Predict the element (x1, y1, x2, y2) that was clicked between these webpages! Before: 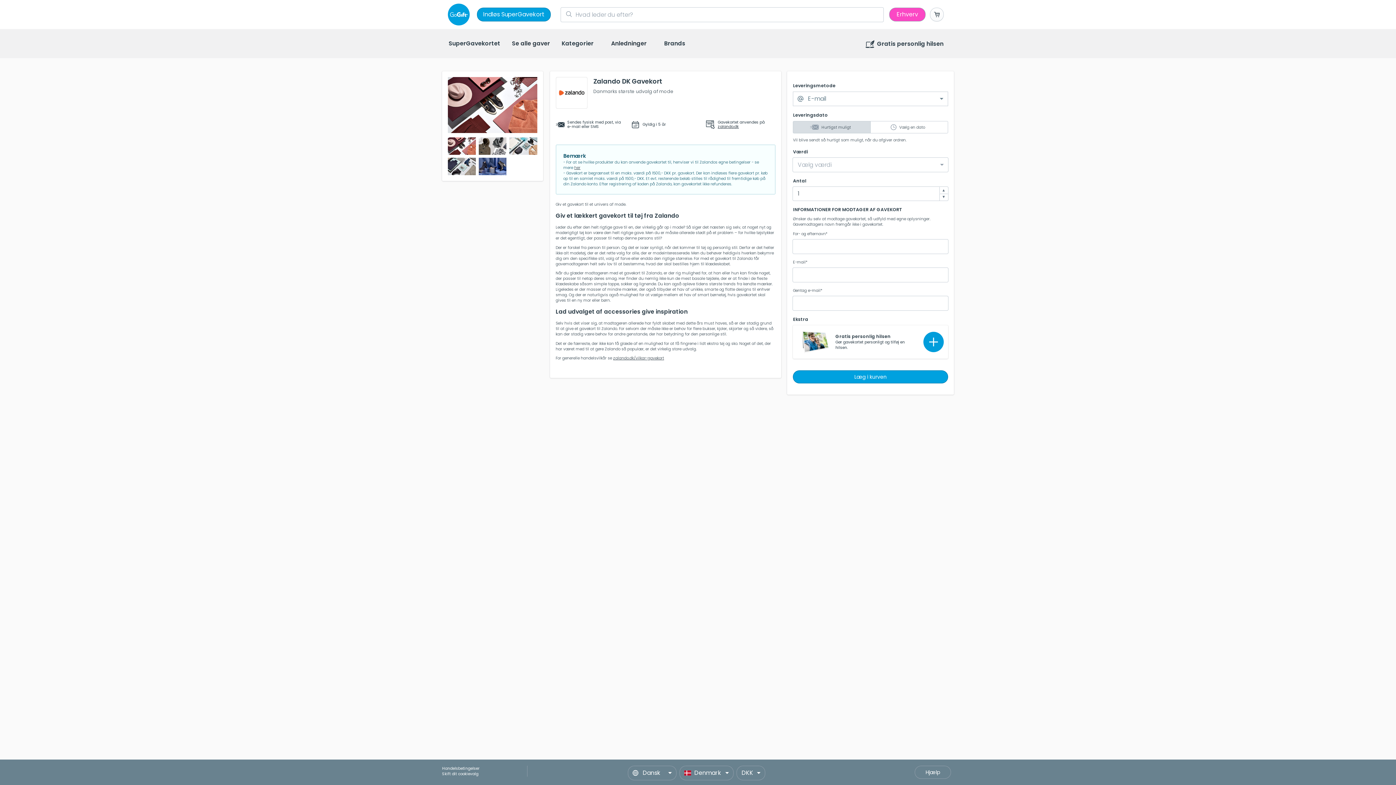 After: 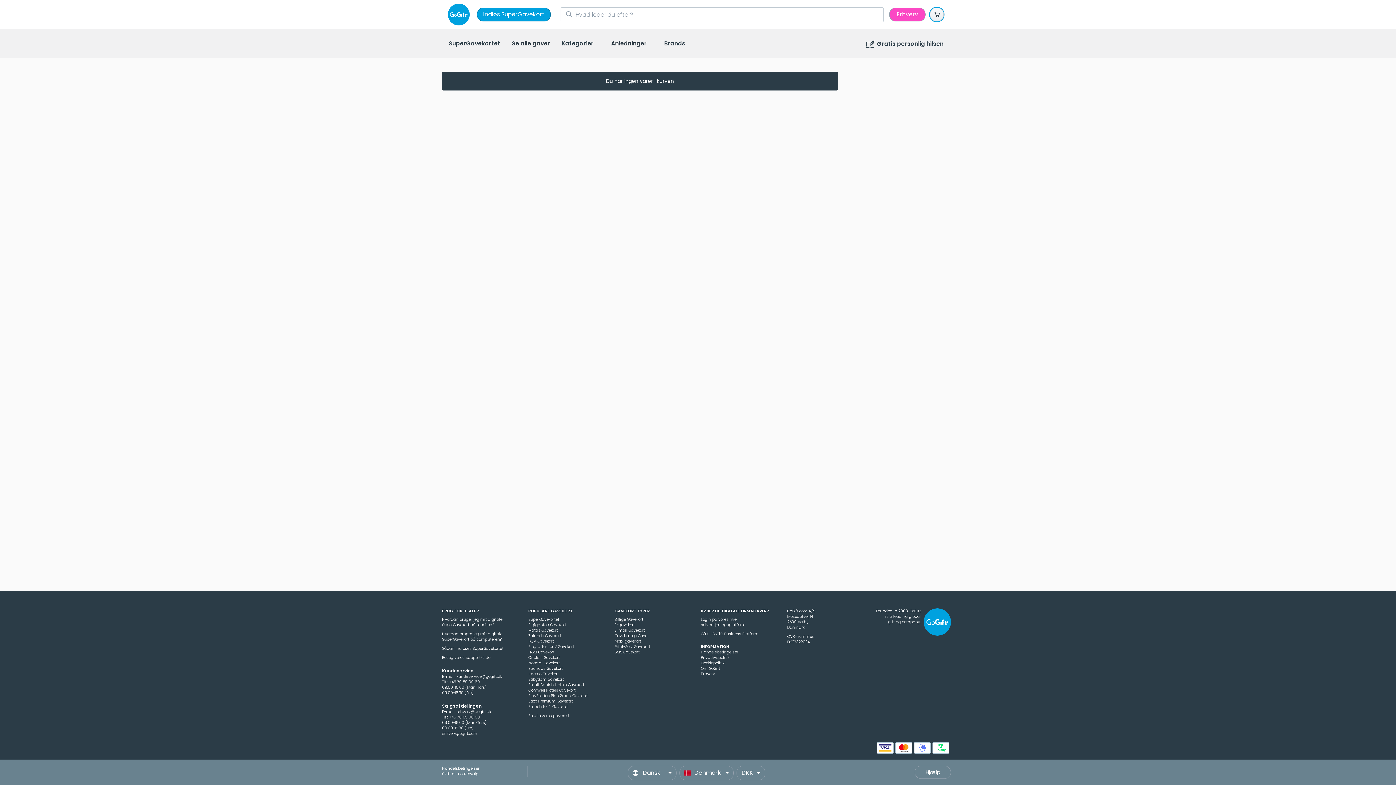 Action: label: Go to basket bbox: (930, 7, 944, 21)